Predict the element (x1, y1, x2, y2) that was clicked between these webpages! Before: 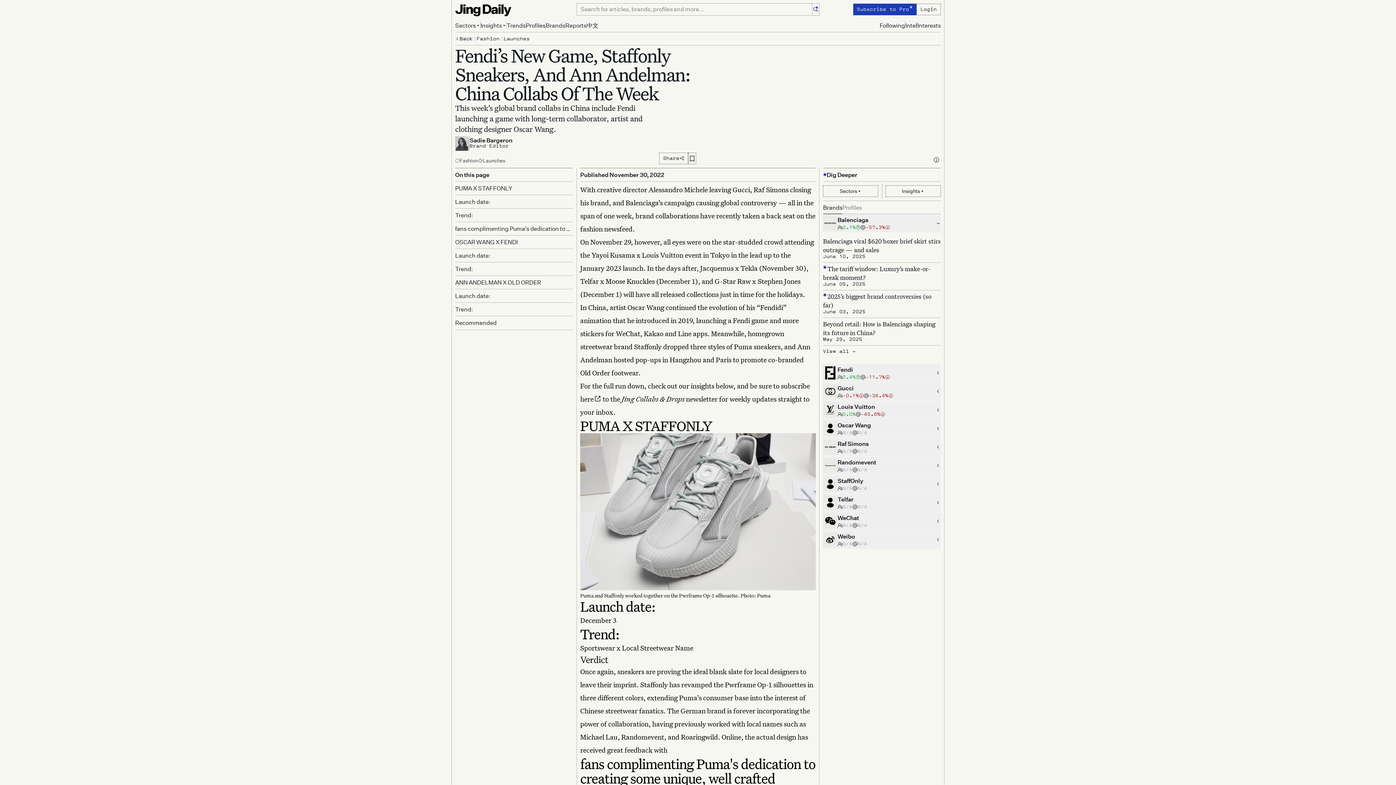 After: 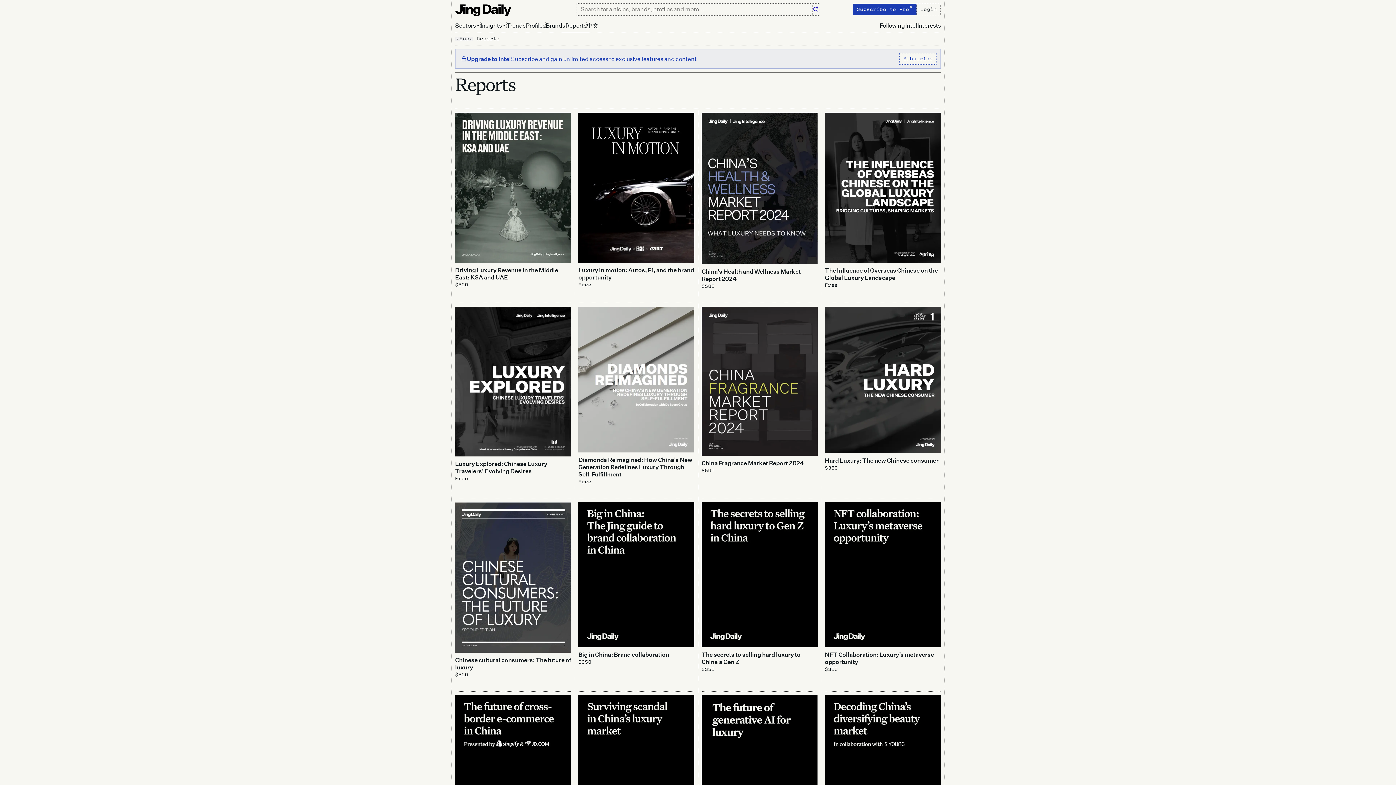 Action: bbox: (565, 20, 586, 30) label: Reports